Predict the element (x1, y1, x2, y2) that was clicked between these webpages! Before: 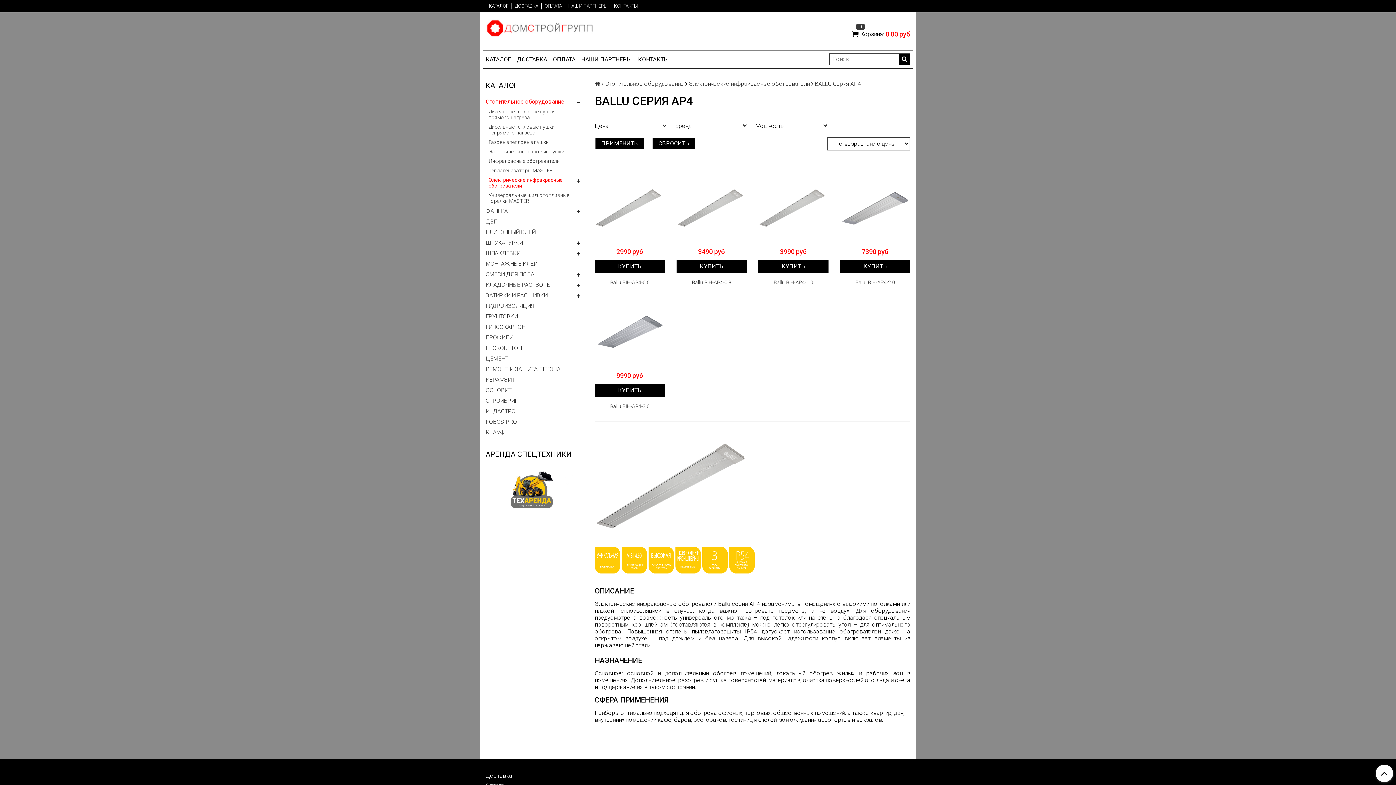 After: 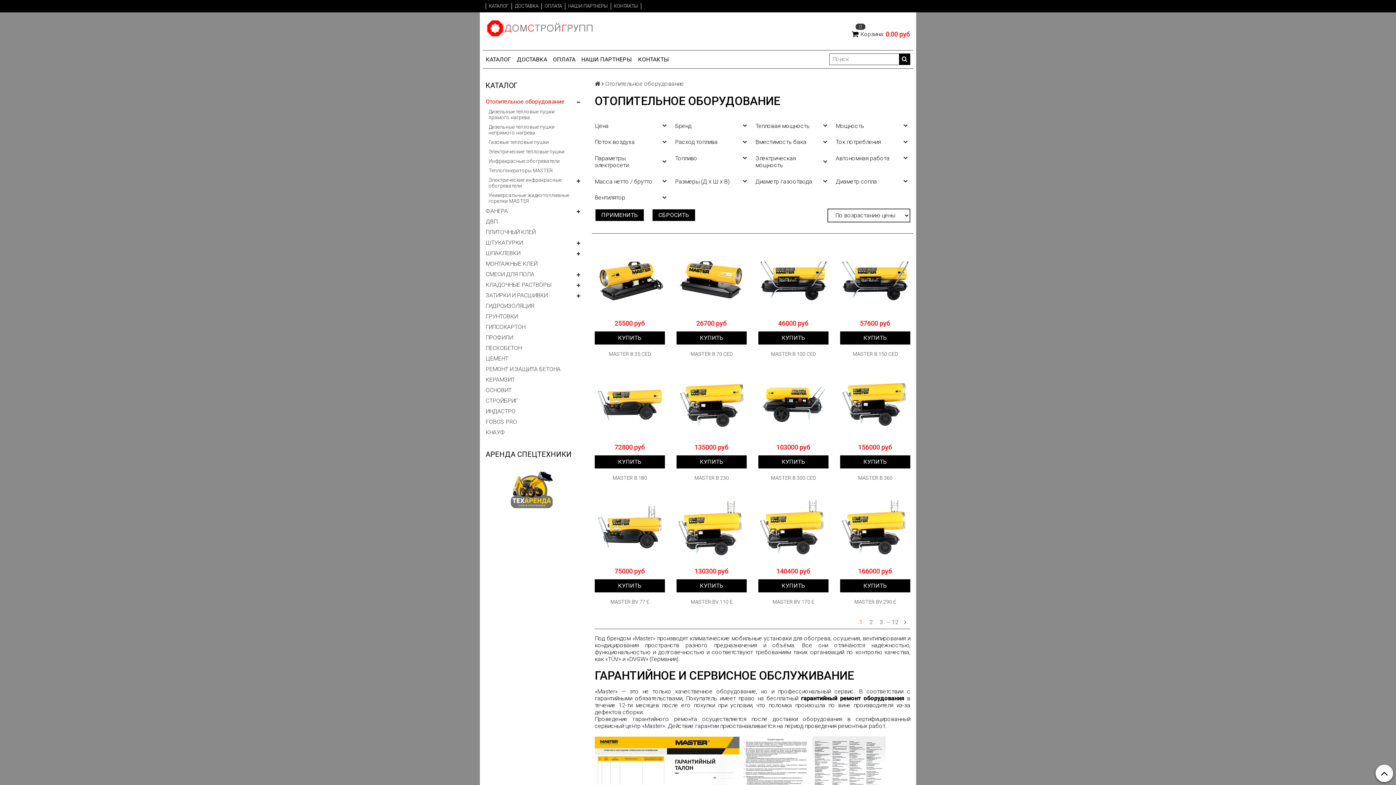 Action: bbox: (605, 80, 684, 87) label: Отопительное оборудование